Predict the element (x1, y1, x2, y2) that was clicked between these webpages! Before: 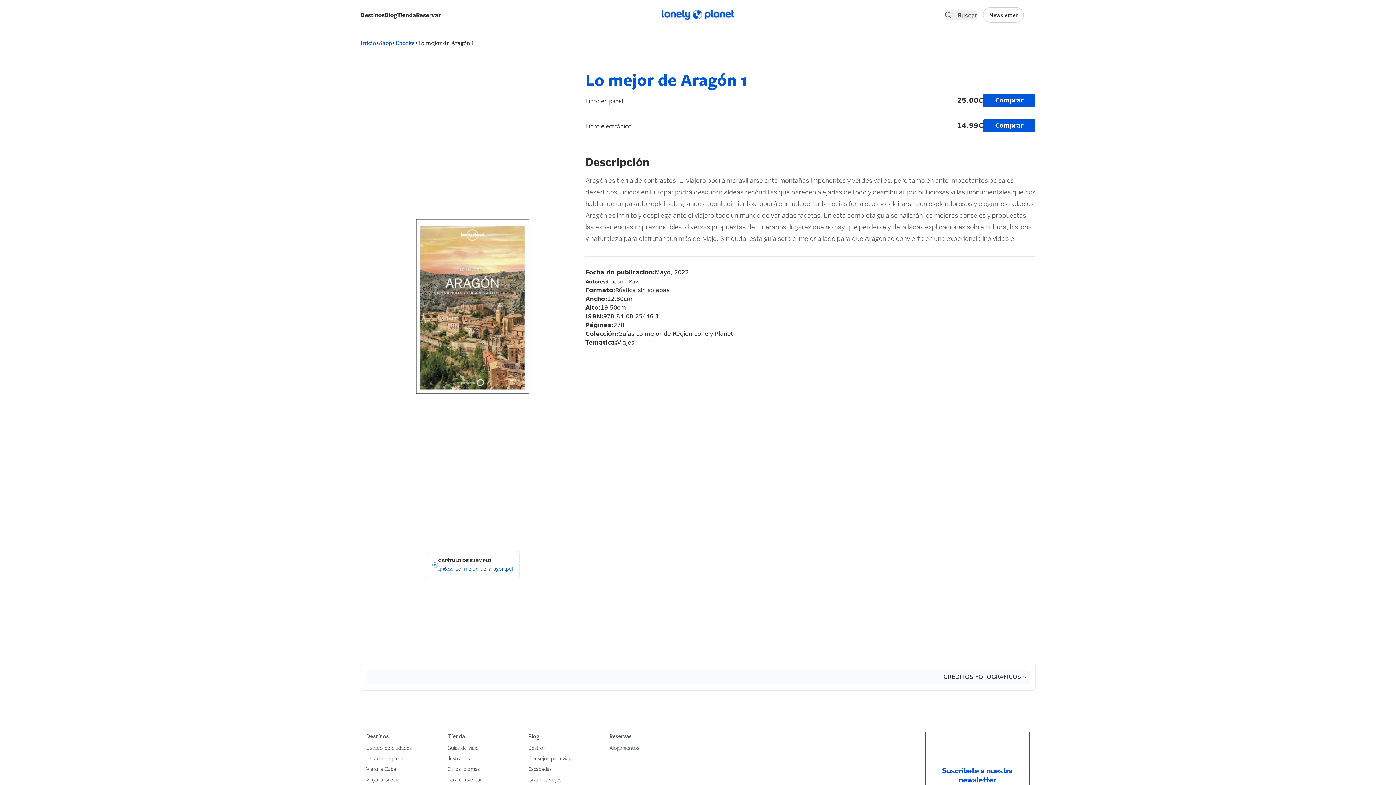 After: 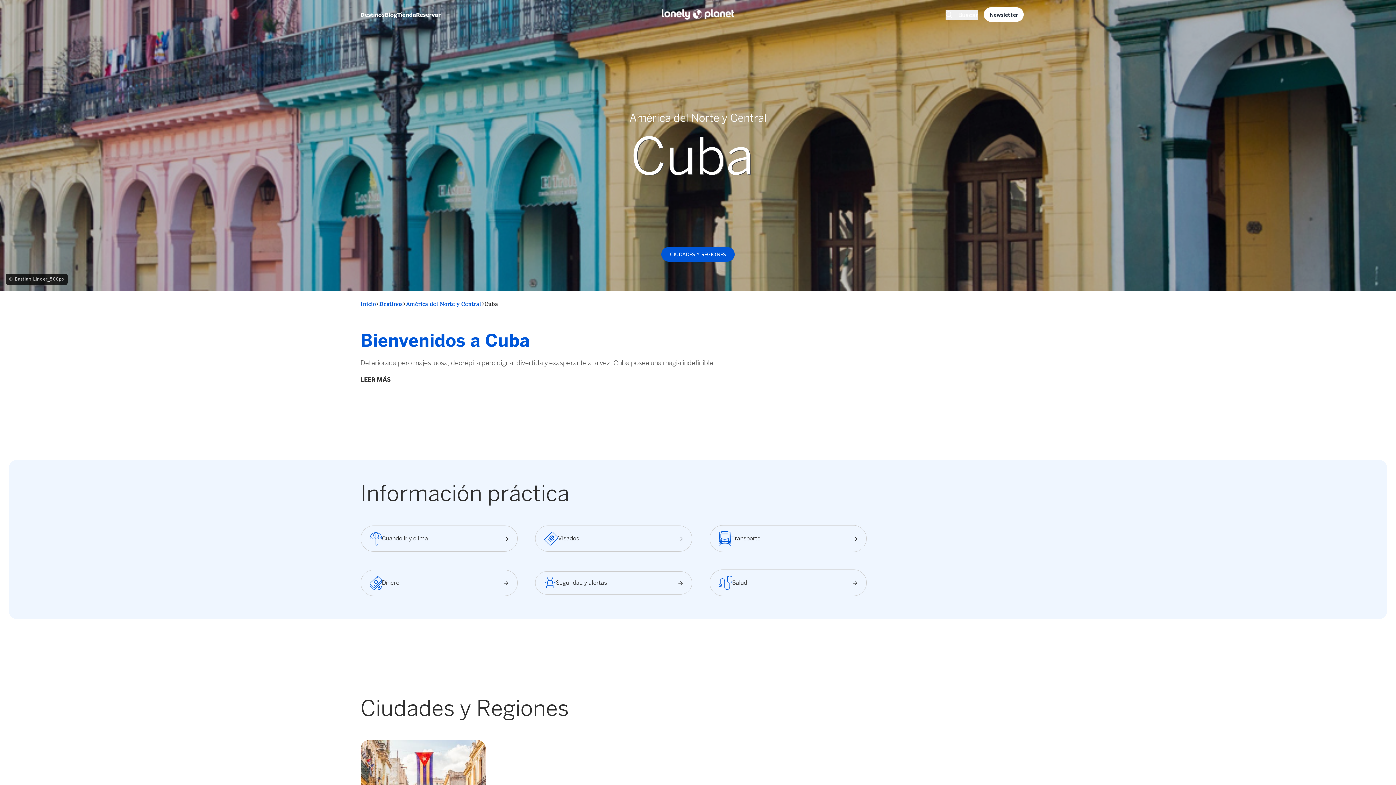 Action: label: Viajar a Cuba bbox: (366, 765, 396, 772)